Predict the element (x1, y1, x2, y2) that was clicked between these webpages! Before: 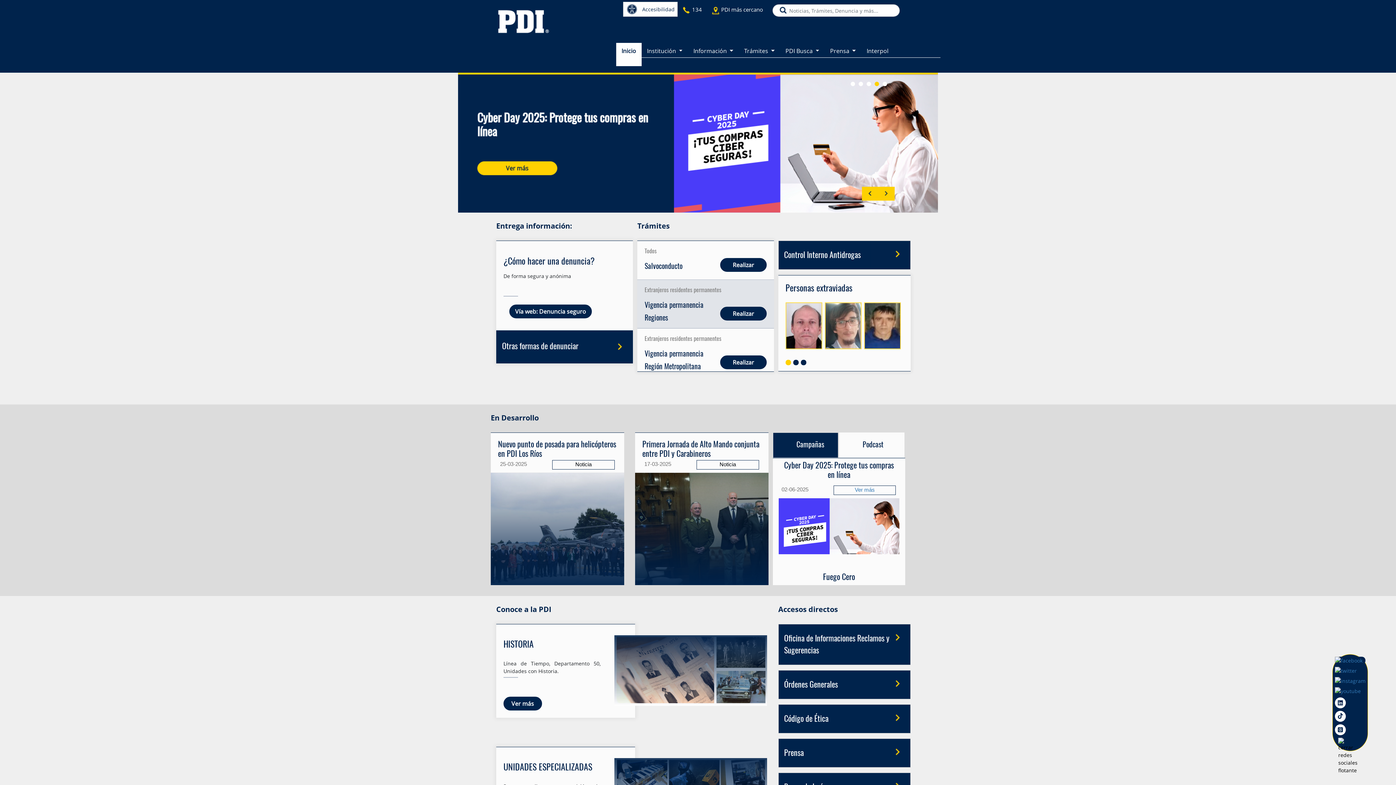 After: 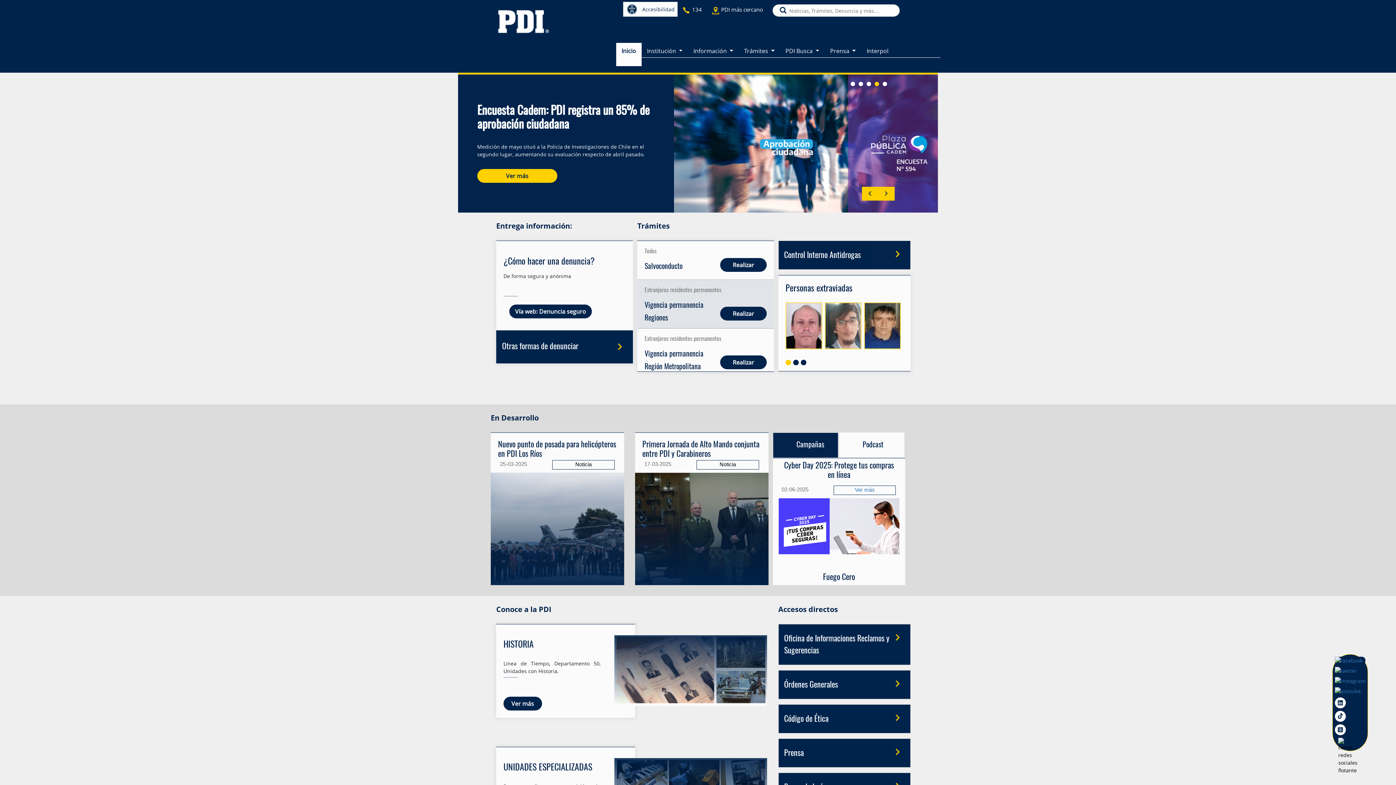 Action: label: Prensa bbox: (778, 738, 910, 768)